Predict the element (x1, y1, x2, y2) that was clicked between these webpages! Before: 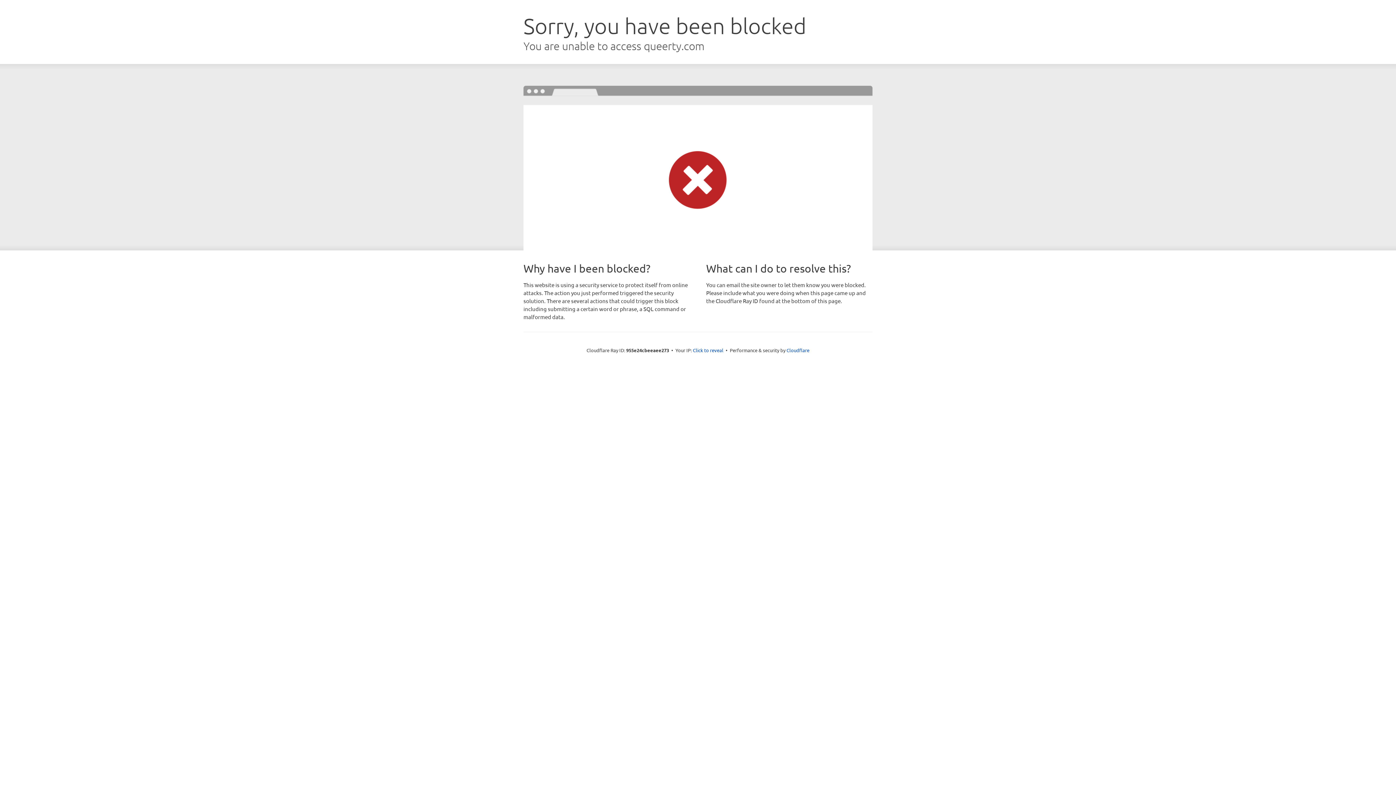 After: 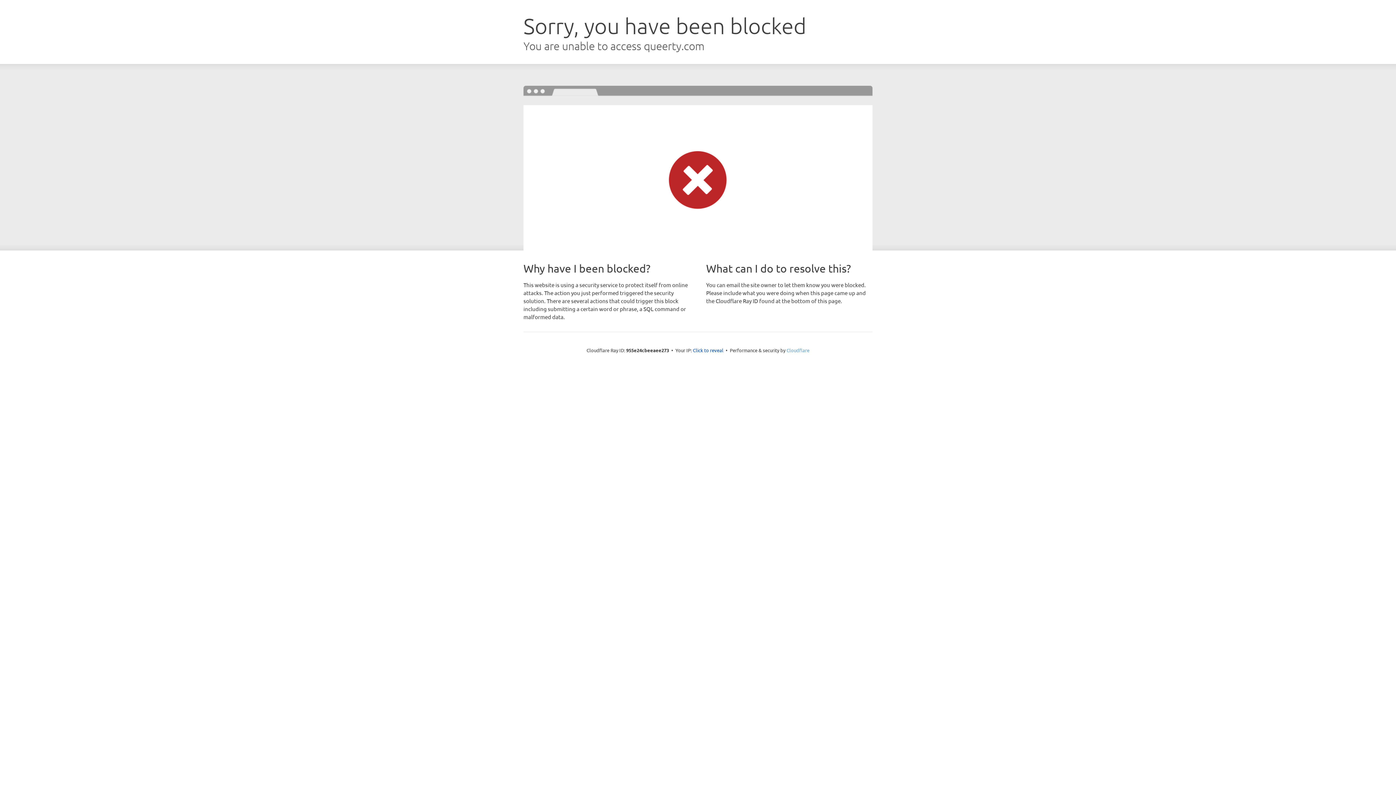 Action: label: Cloudflare bbox: (786, 347, 809, 353)